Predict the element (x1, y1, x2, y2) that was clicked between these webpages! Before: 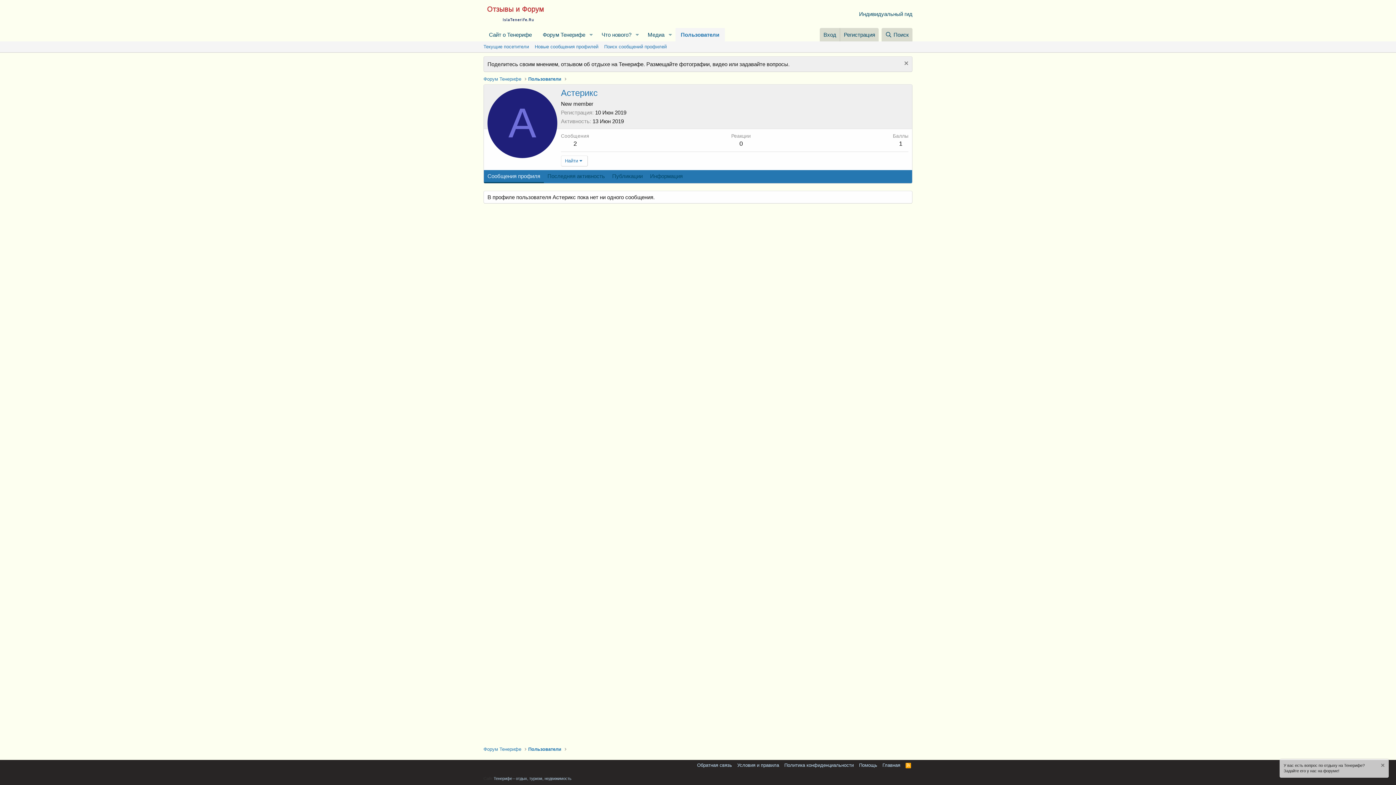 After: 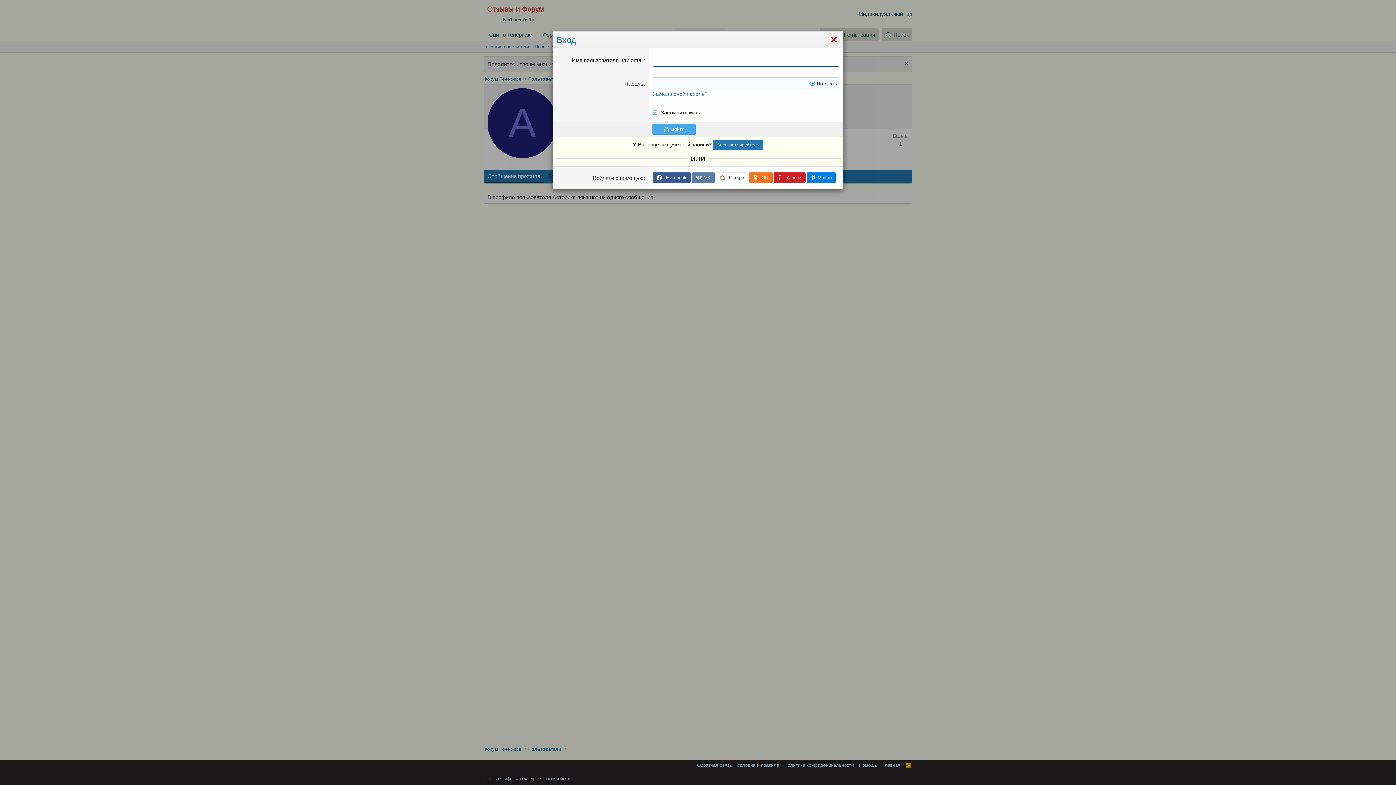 Action: bbox: (820, 27, 840, 41) label: Вход